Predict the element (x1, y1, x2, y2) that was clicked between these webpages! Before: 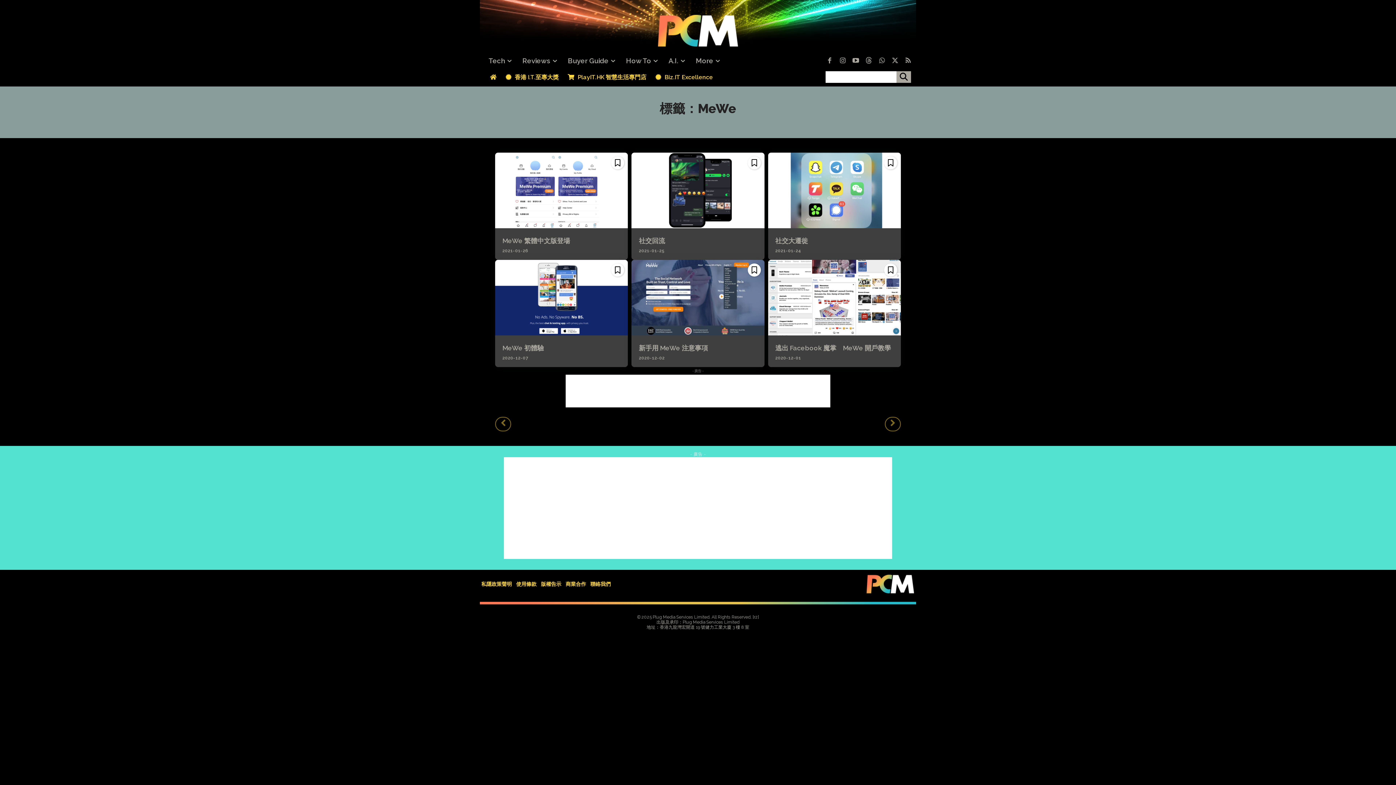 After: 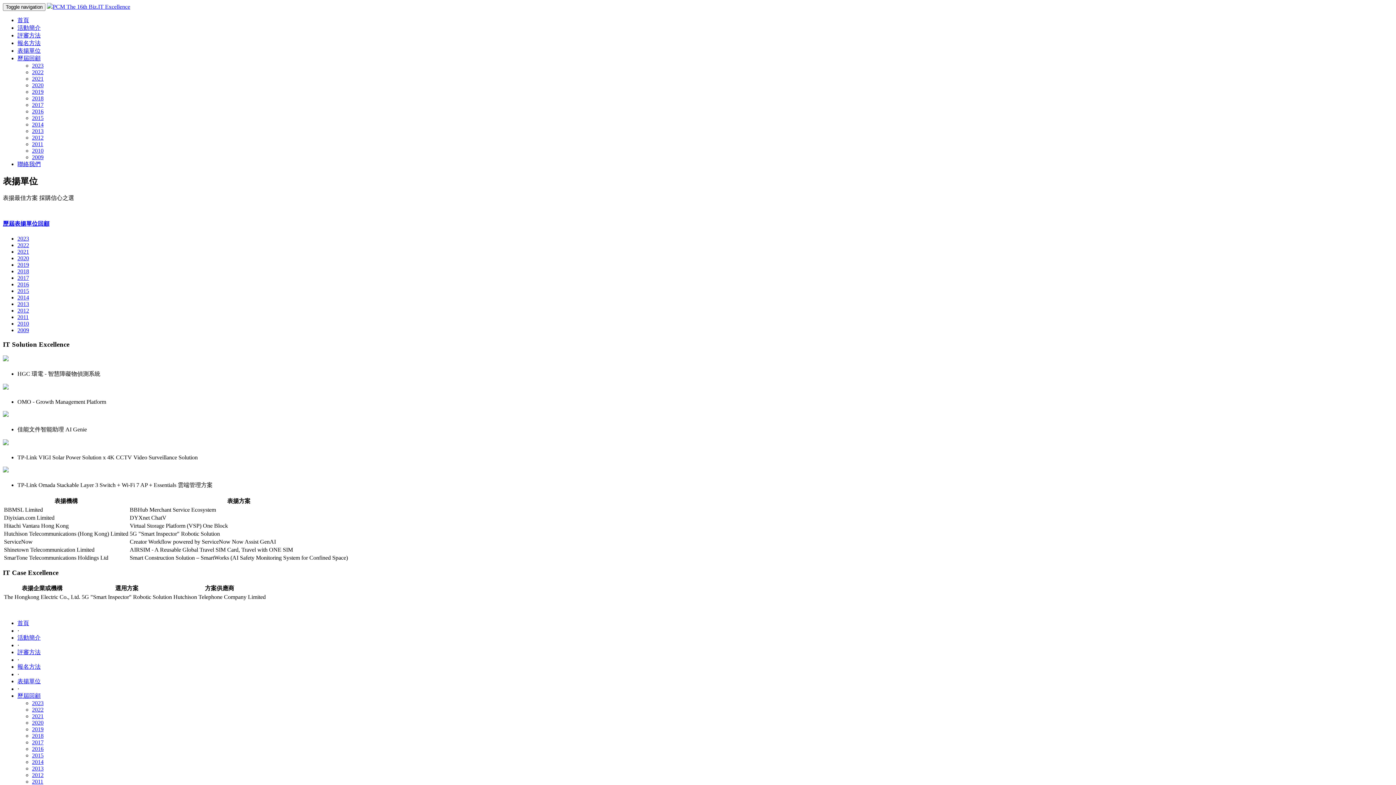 Action: bbox: (652, 68, 716, 85) label:  Biz.IT Excellence